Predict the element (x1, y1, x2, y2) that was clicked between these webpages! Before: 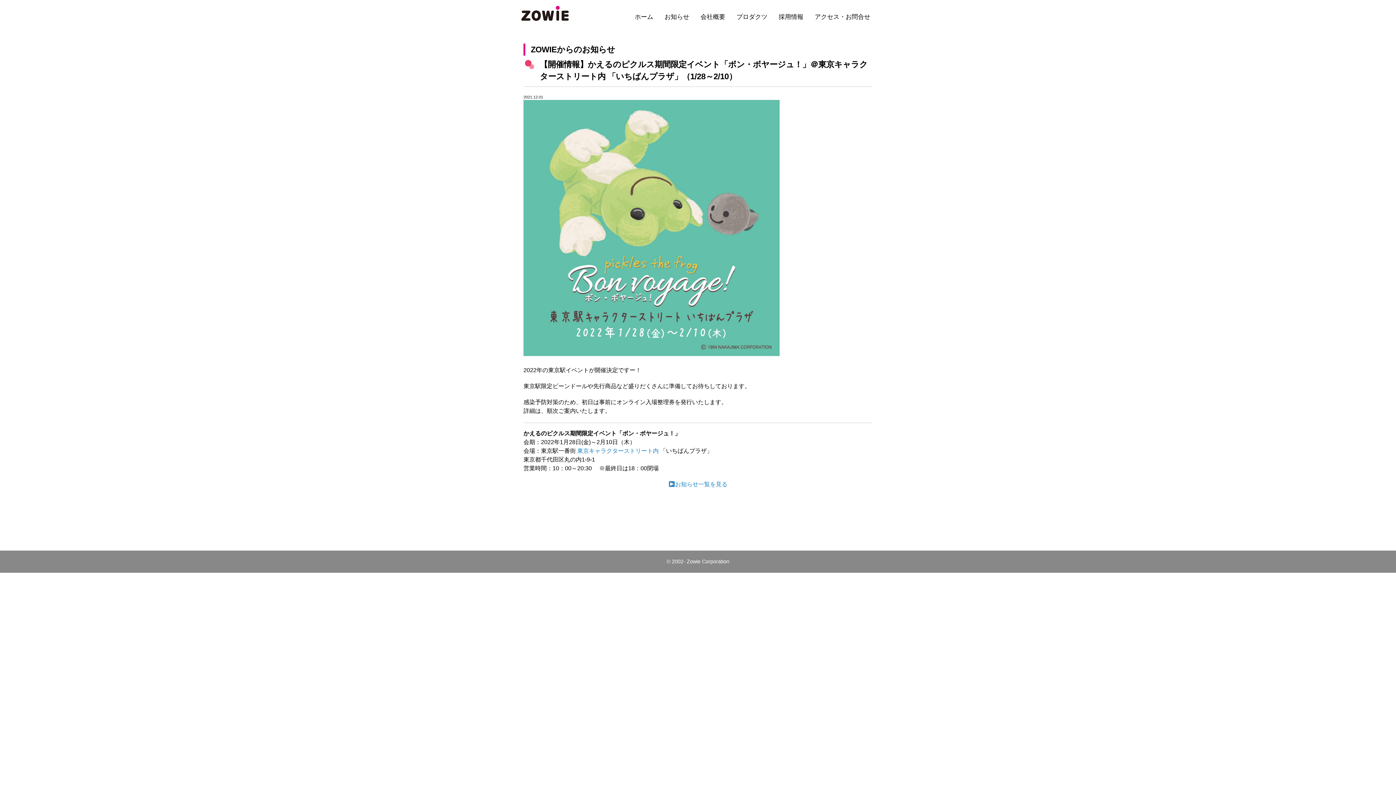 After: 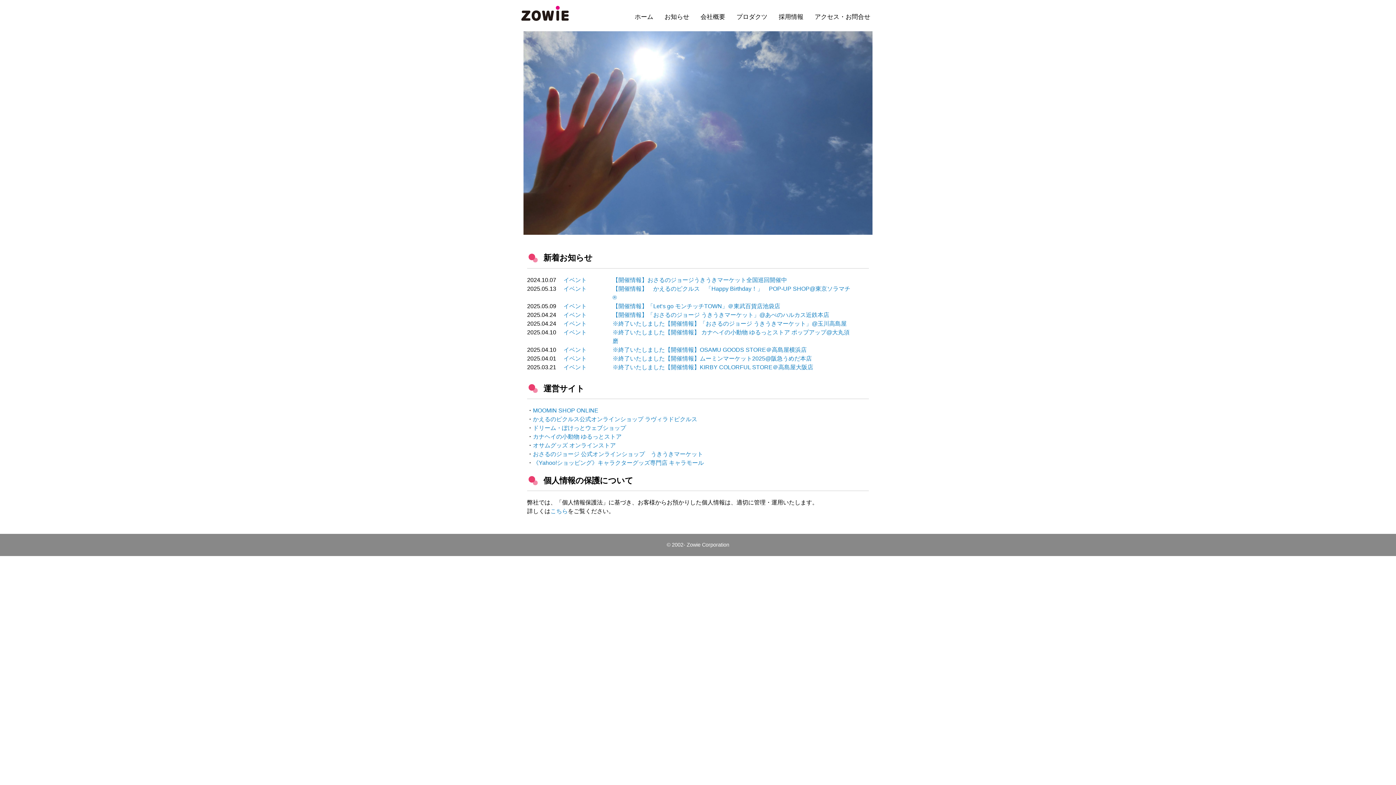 Action: bbox: (520, 18, 570, 24)